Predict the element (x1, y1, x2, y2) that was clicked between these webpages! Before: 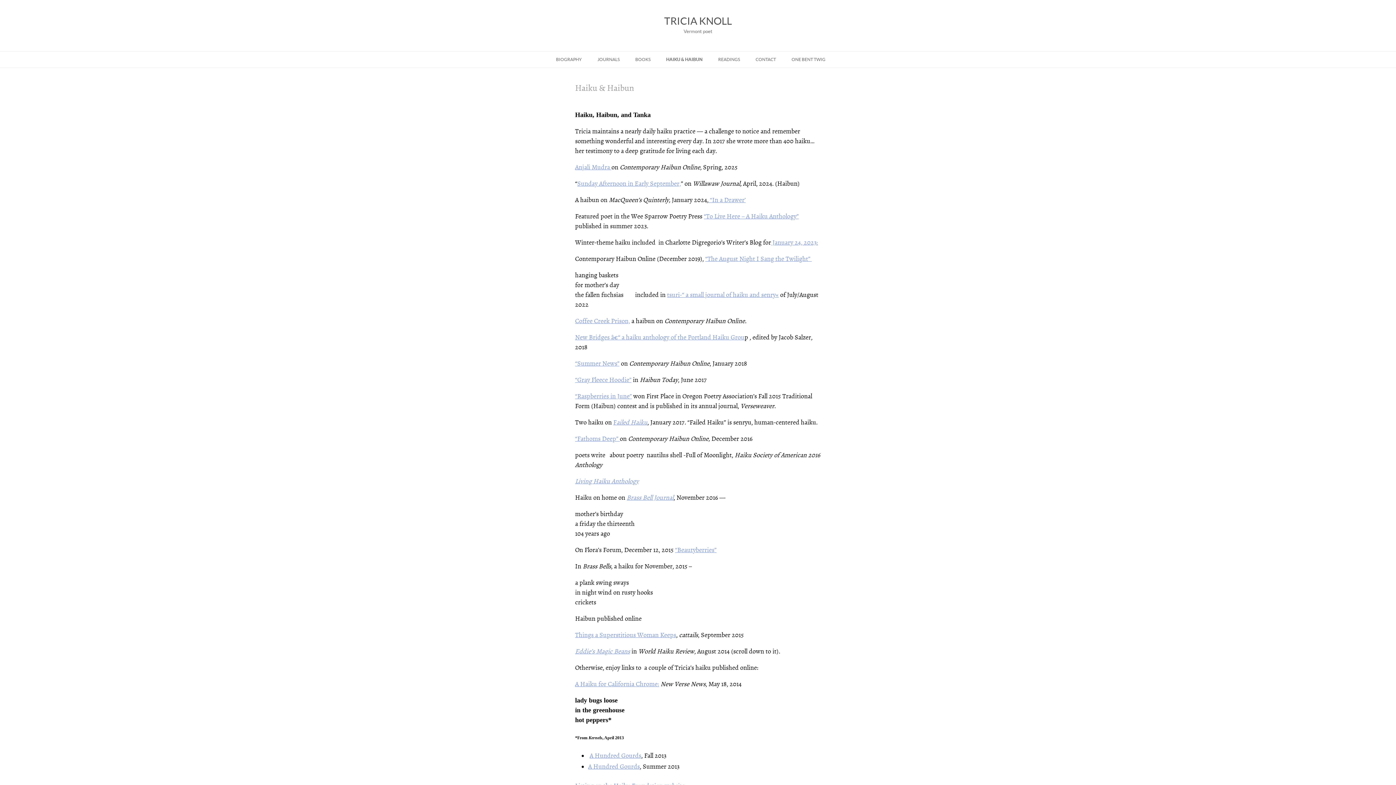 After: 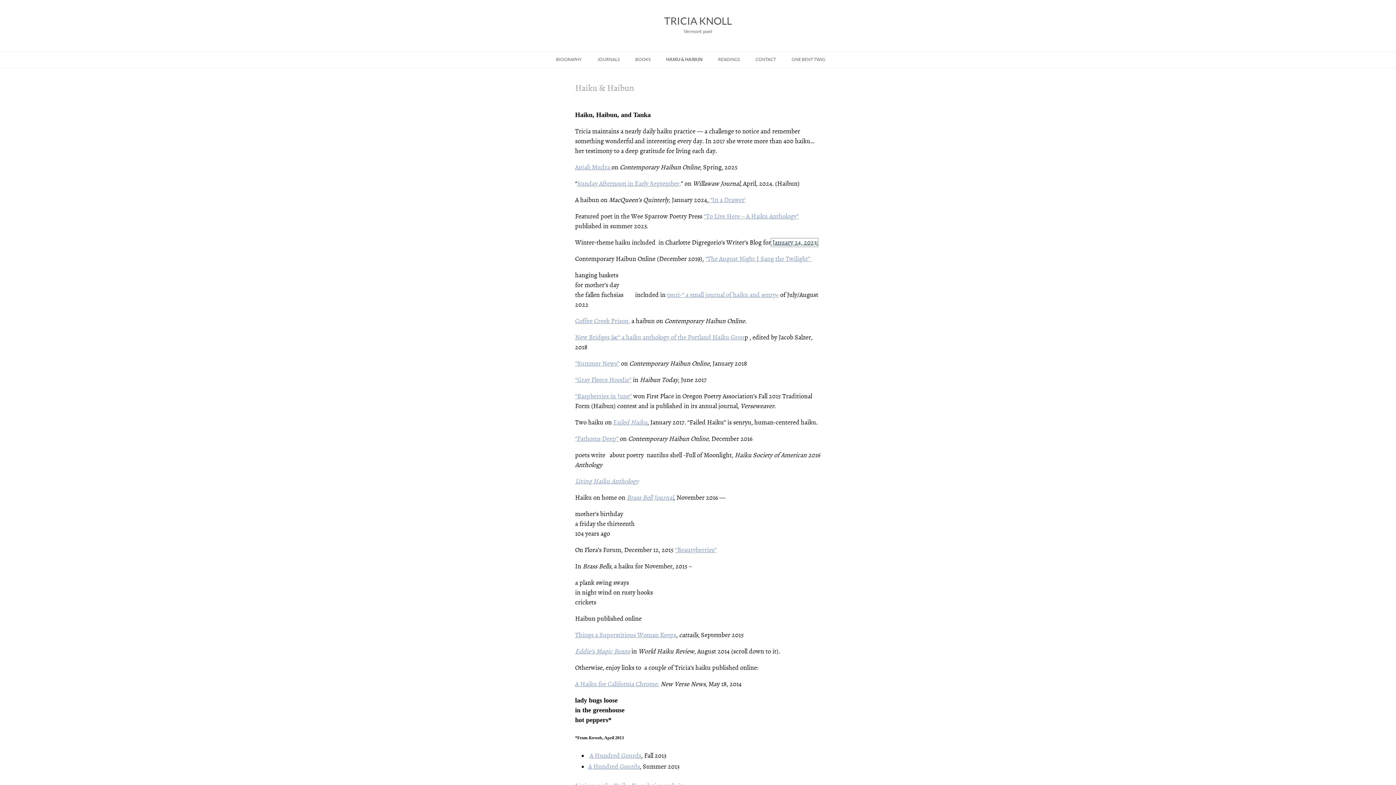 Action: label:  January 24, 2023: bbox: (771, 238, 818, 246)